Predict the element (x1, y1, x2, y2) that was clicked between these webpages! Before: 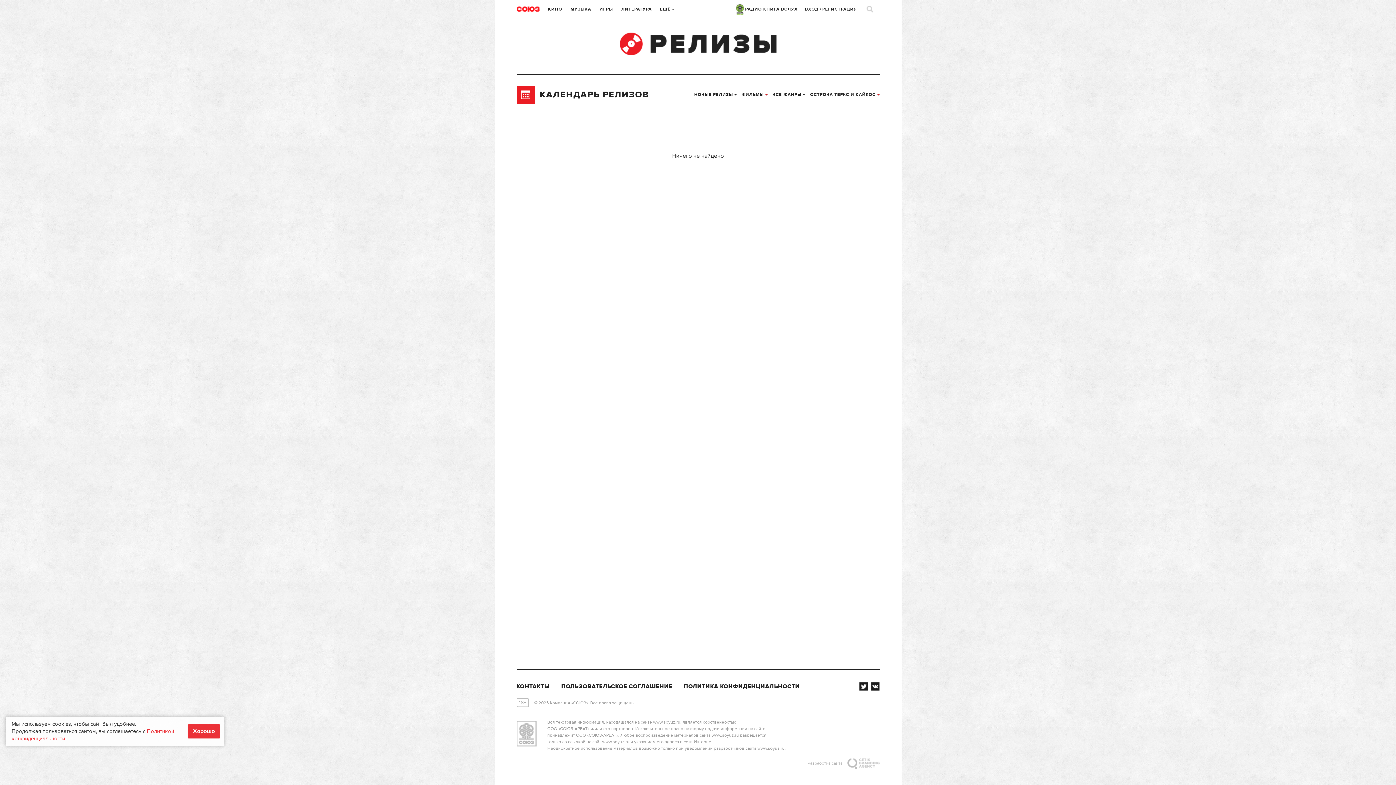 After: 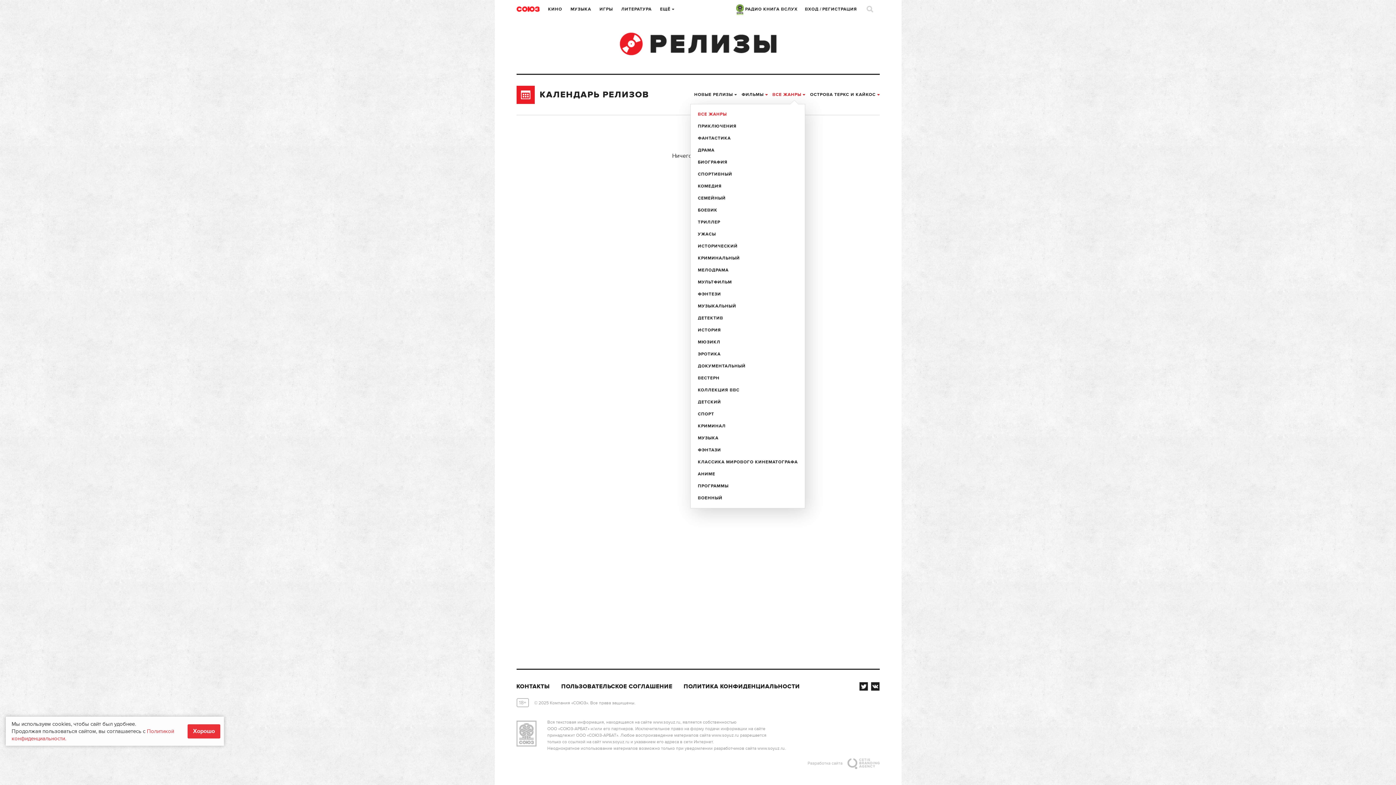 Action: label: ВСЕ ЖАНРЫ  bbox: (772, 85, 805, 104)